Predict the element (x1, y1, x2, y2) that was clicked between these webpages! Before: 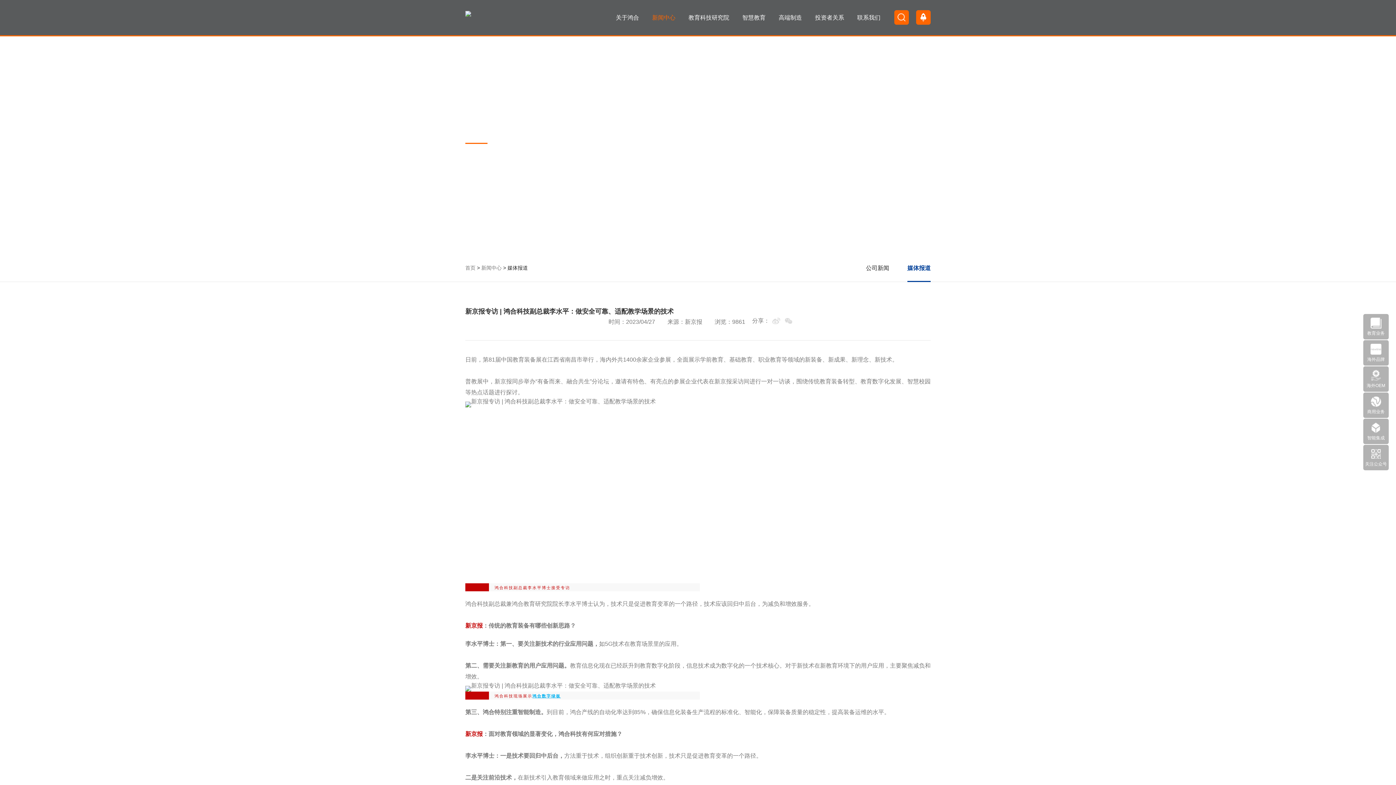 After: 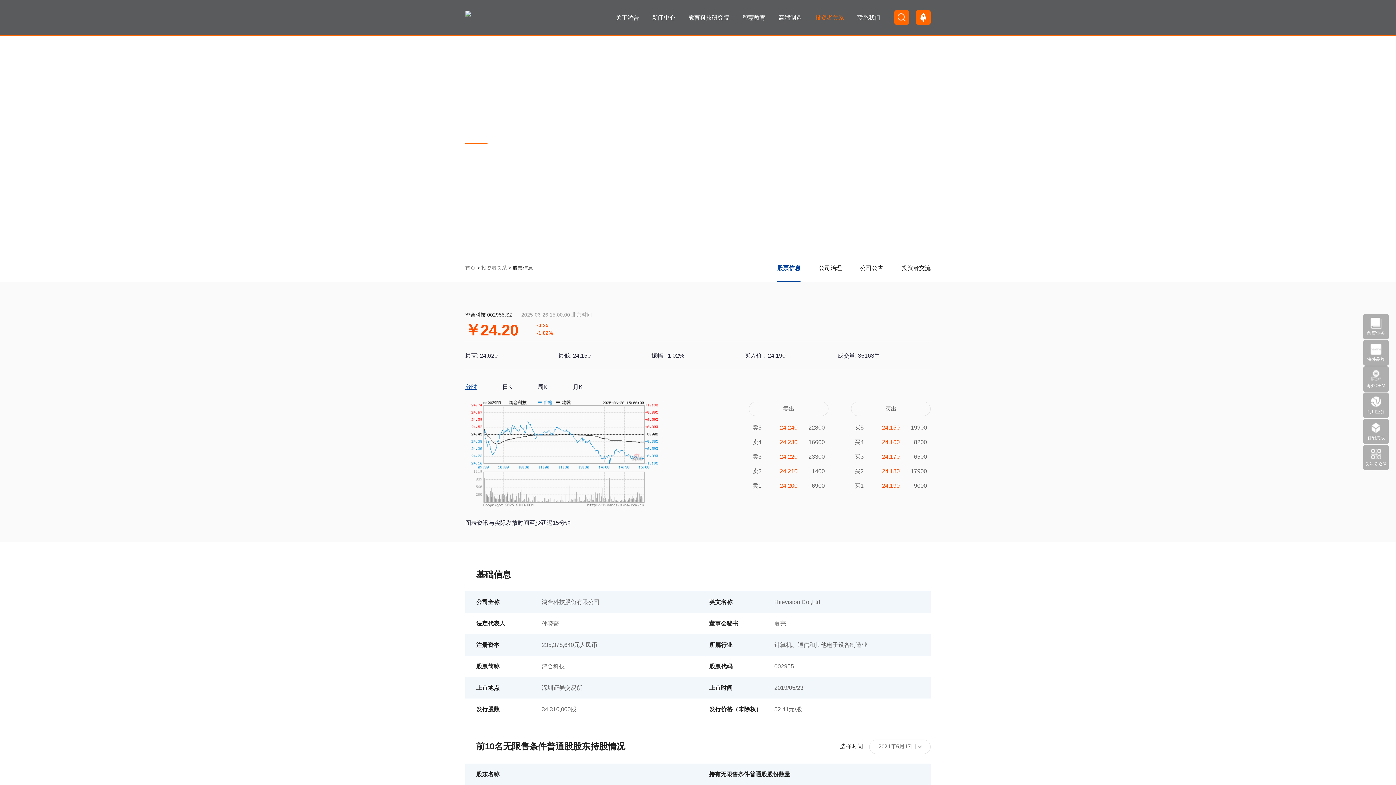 Action: label: 投资者关系 bbox: (808, 0, 850, 35)